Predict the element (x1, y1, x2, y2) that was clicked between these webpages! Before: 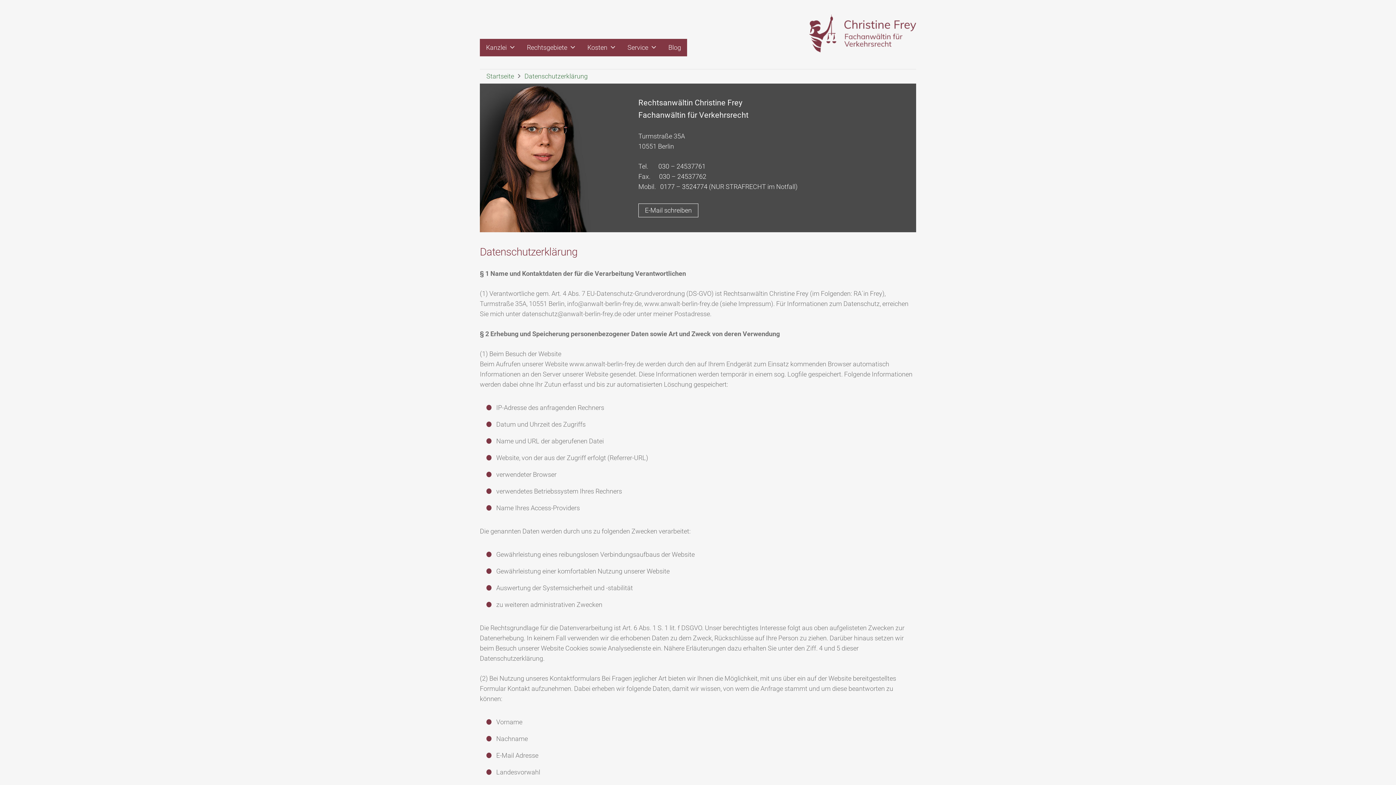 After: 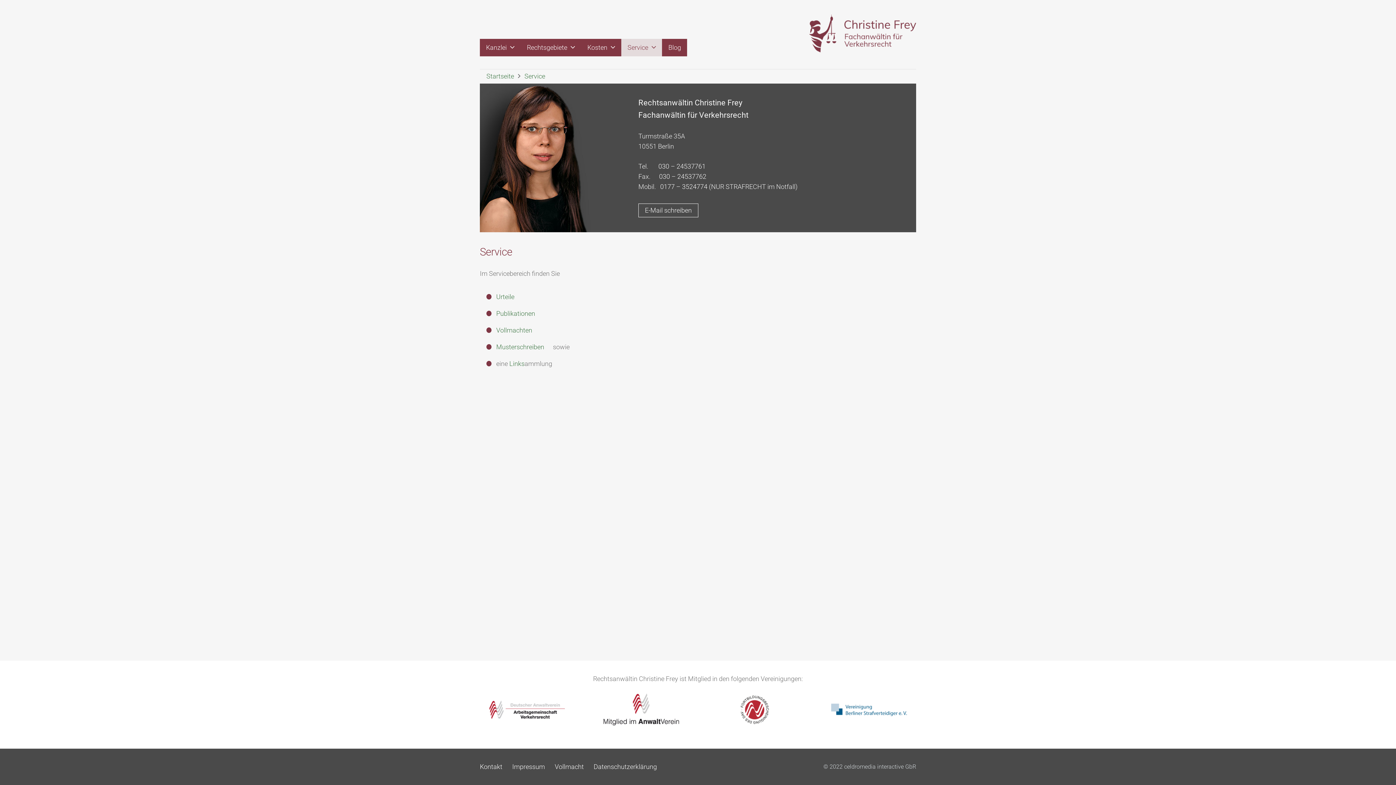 Action: label: Service bbox: (621, 38, 662, 56)